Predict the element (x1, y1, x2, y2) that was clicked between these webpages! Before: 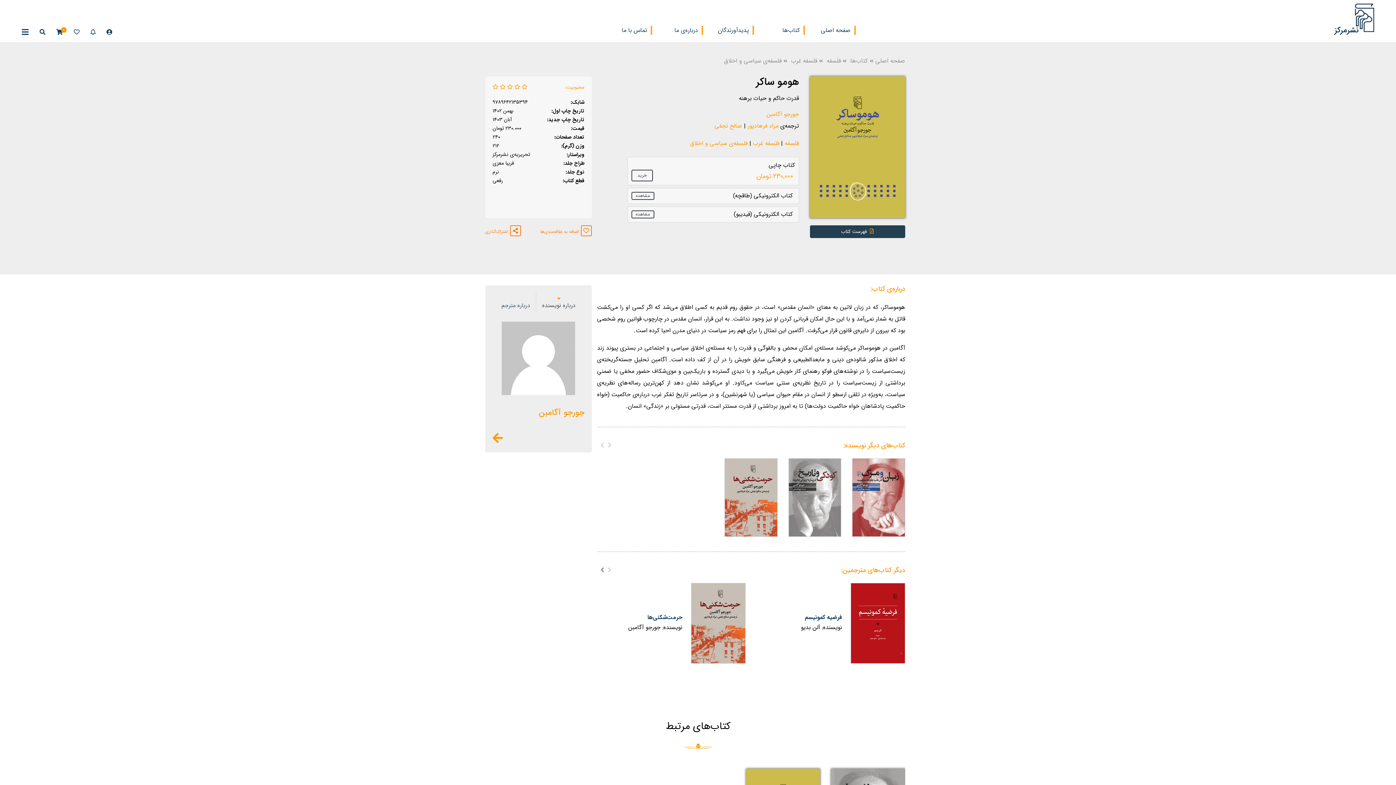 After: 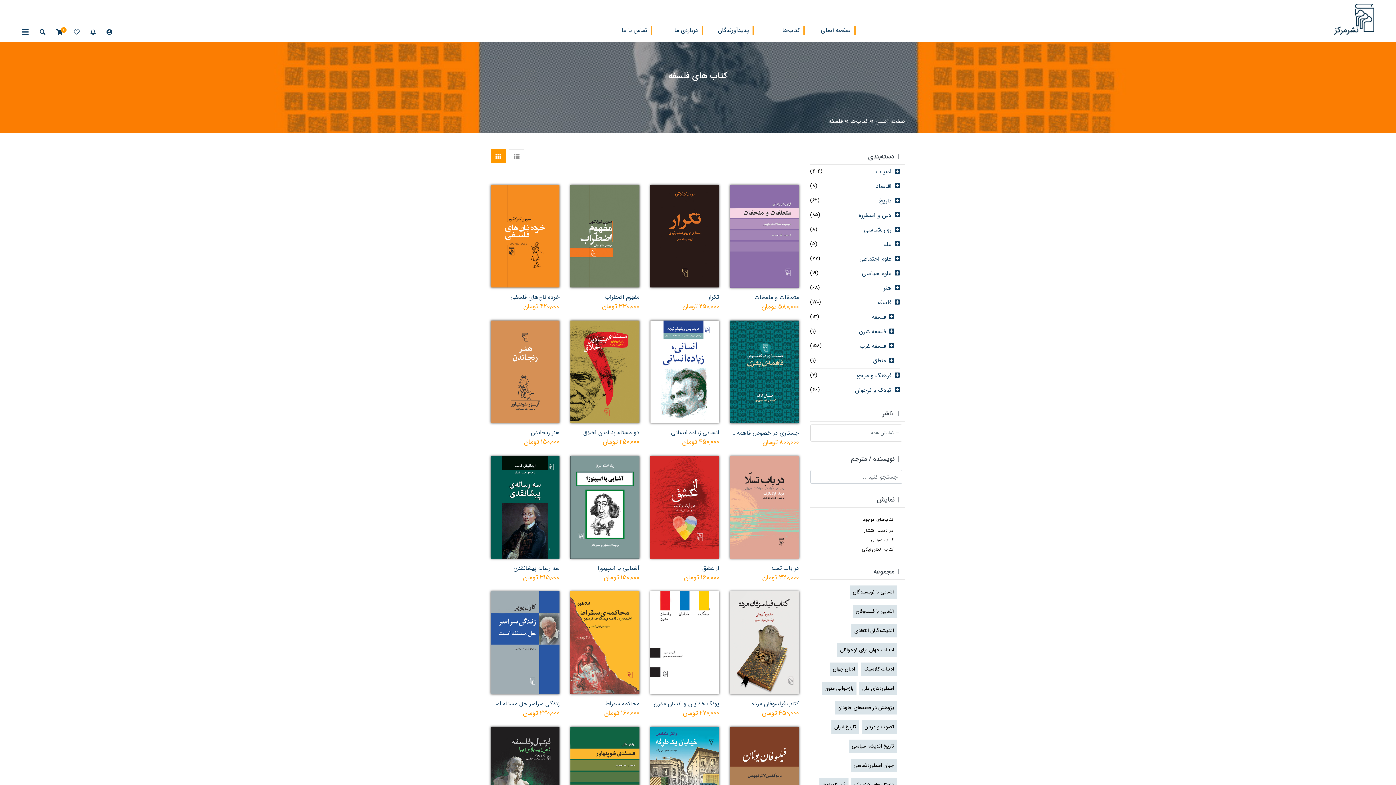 Action: bbox: (783, 138, 799, 148) label: فلسفه 